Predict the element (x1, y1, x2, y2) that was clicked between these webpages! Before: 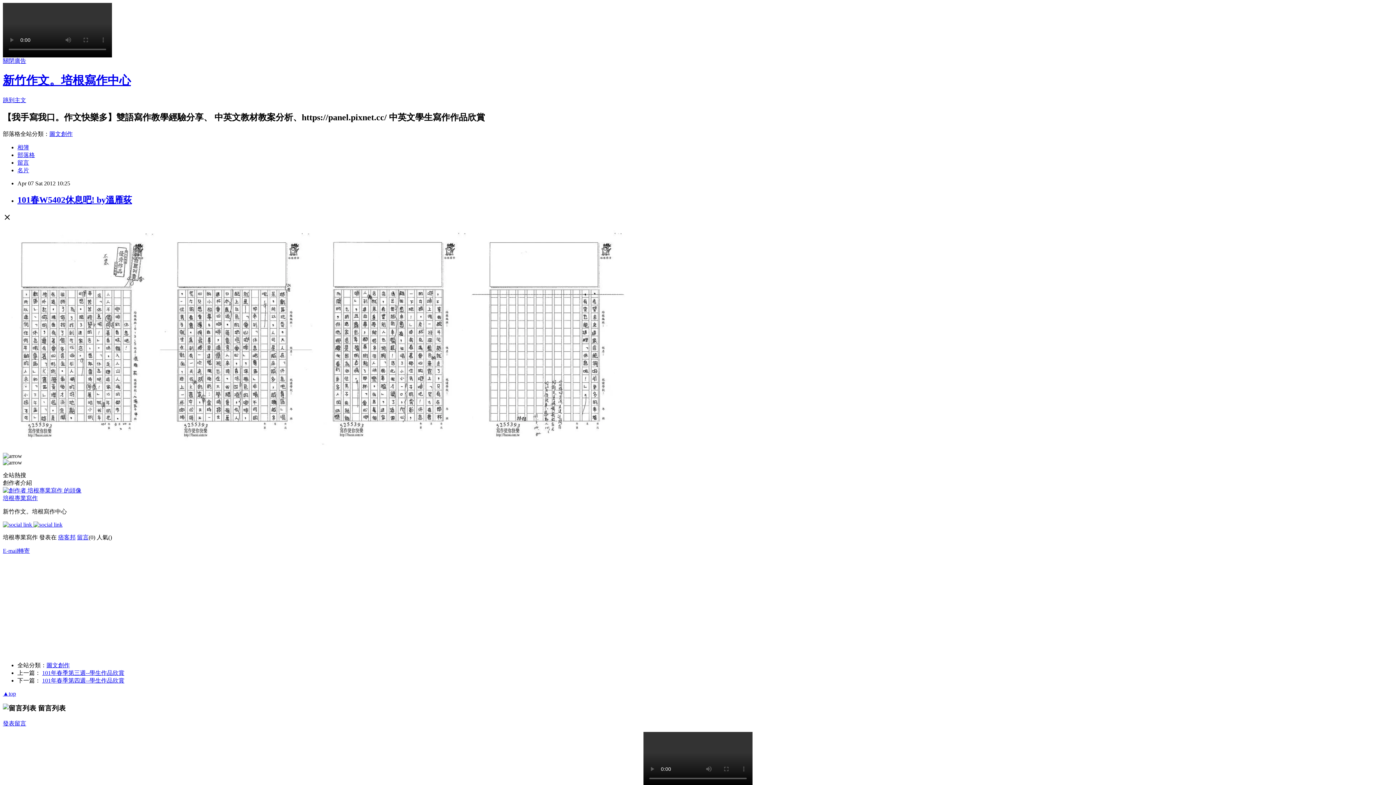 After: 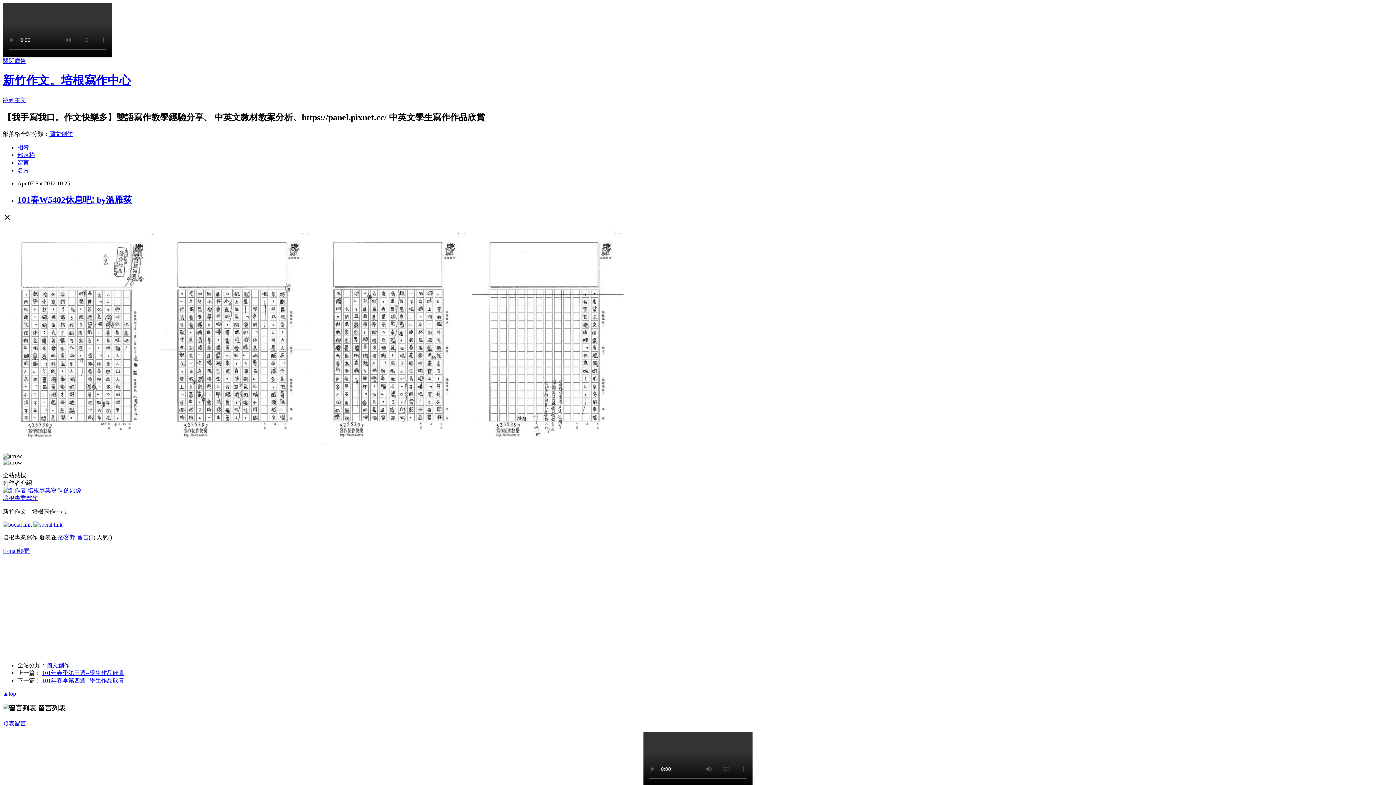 Action: bbox: (33, 521, 62, 527)